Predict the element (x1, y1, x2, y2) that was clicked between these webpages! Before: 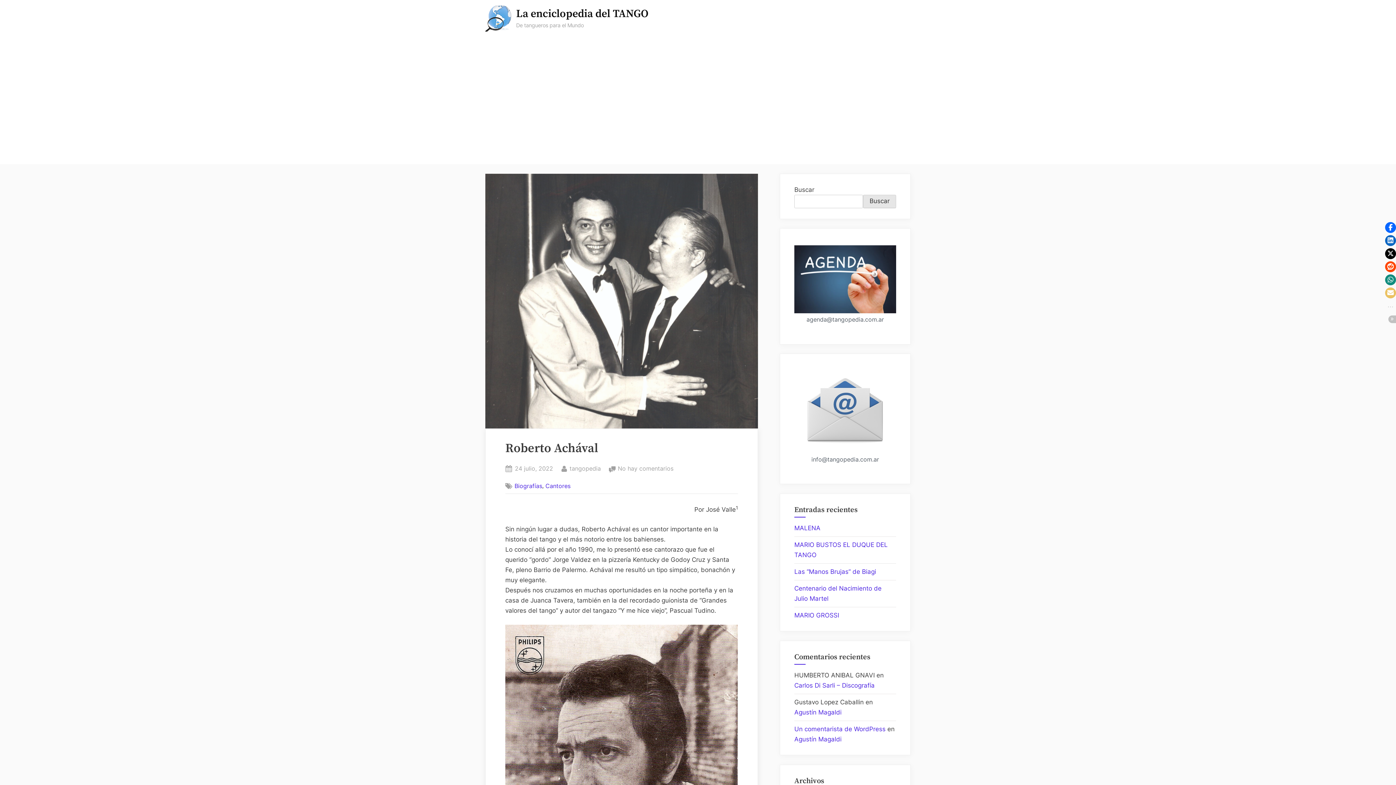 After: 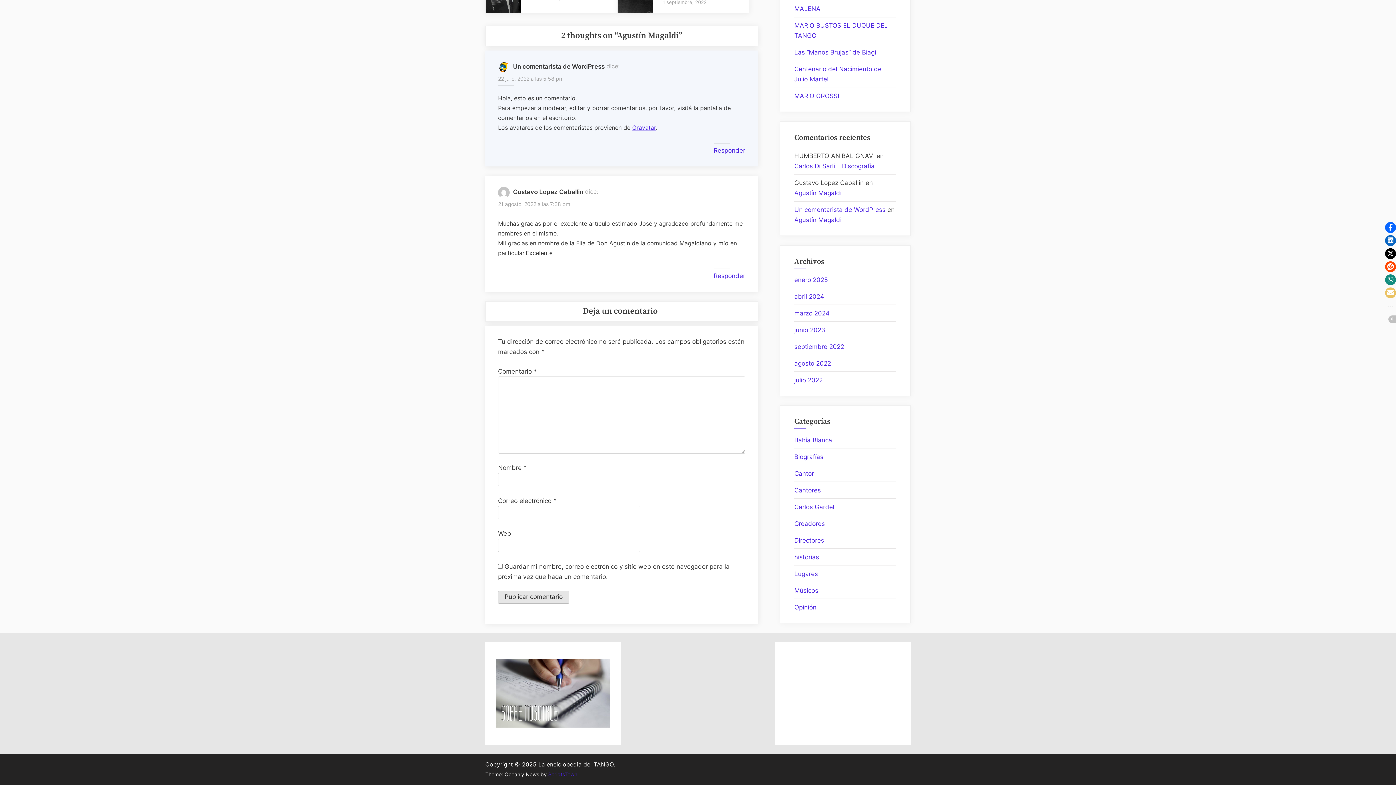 Action: bbox: (794, 709, 841, 716) label: Agustín Magaldi